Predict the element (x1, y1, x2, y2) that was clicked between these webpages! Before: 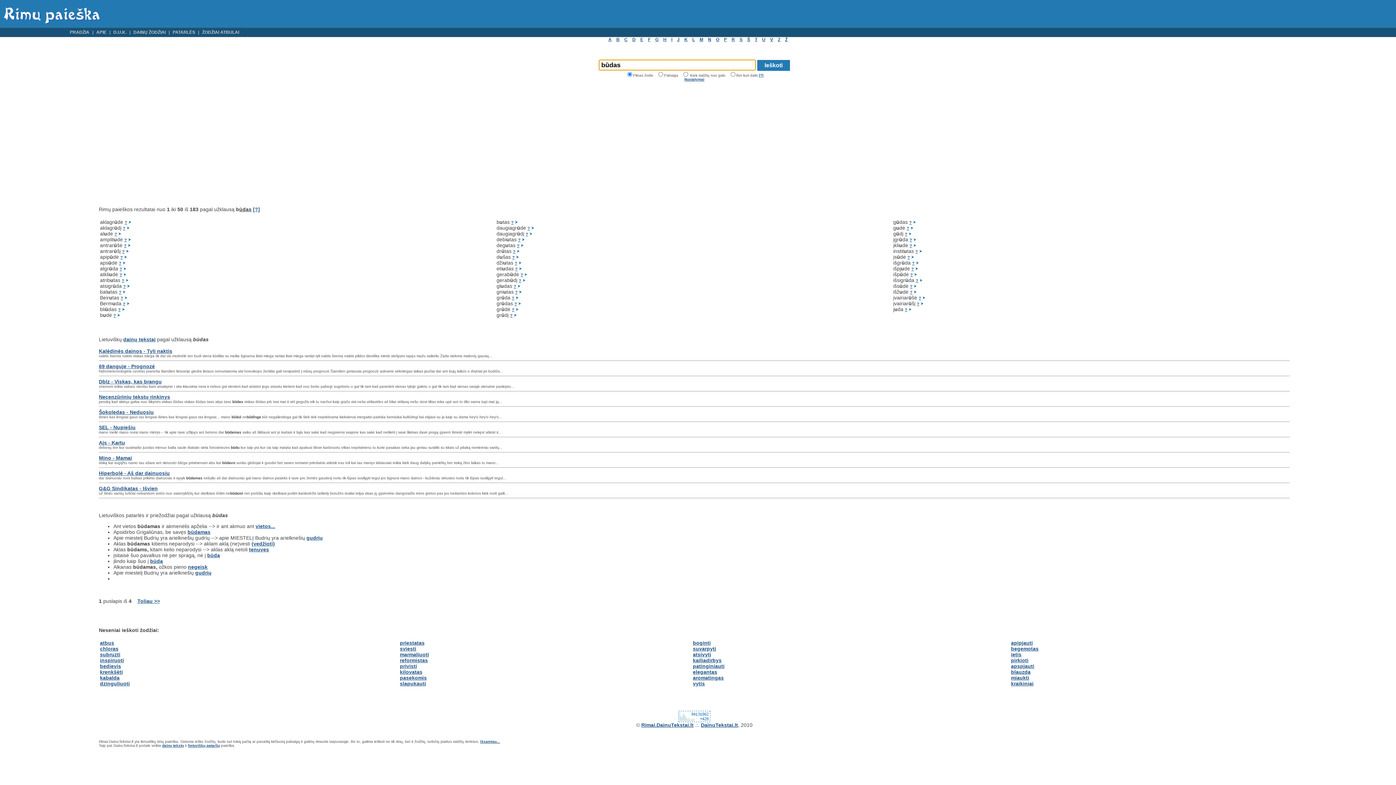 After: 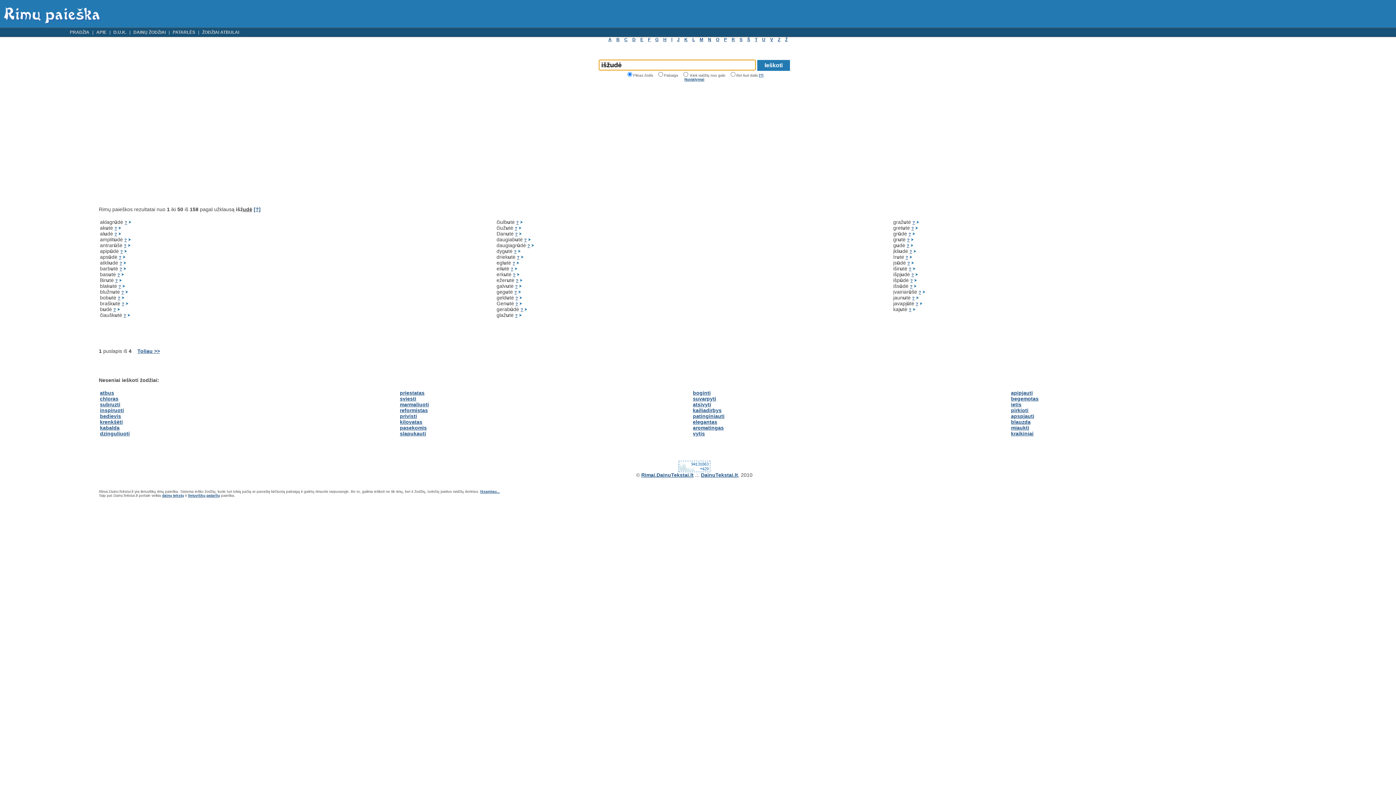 Action: bbox: (914, 288, 916, 294)